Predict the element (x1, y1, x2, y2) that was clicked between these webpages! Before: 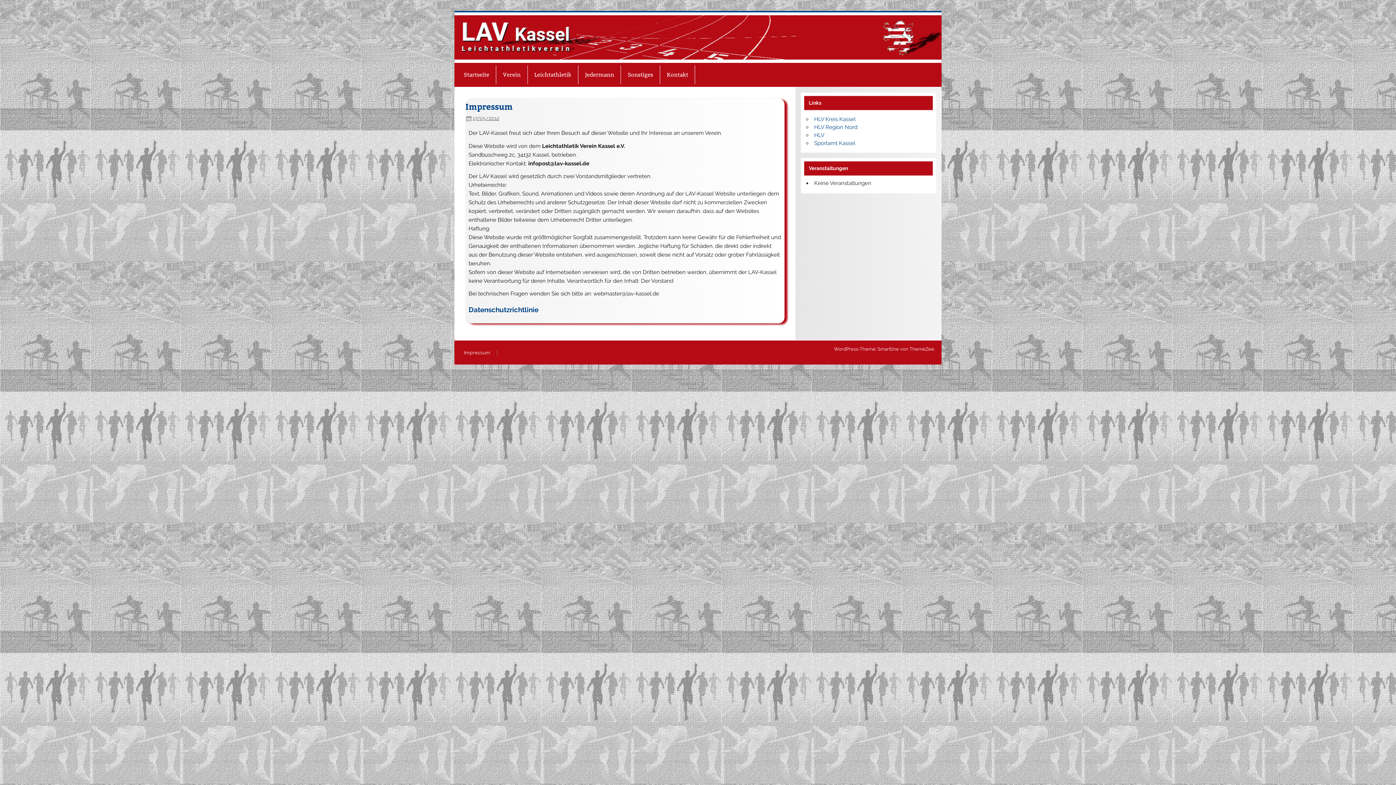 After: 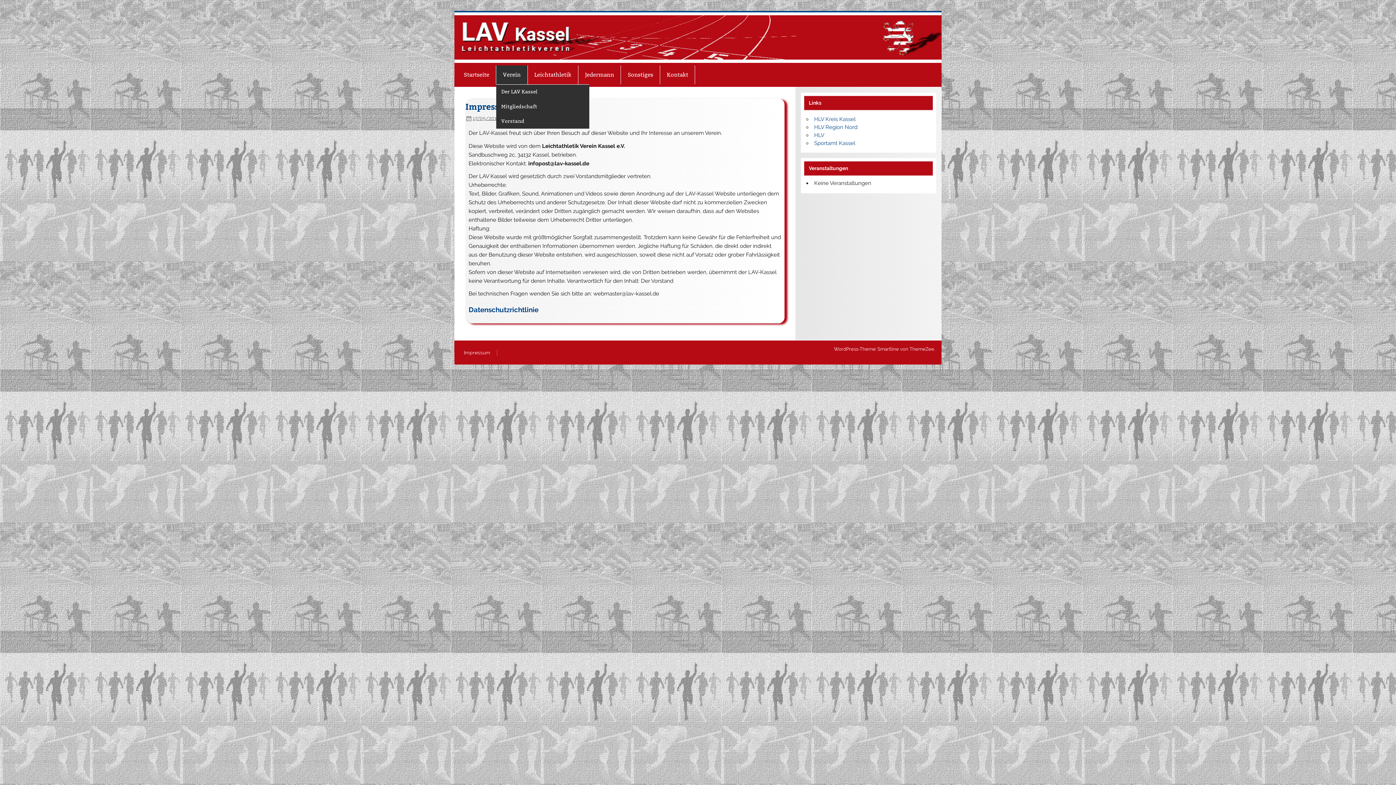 Action: bbox: (496, 65, 527, 84) label: Verein